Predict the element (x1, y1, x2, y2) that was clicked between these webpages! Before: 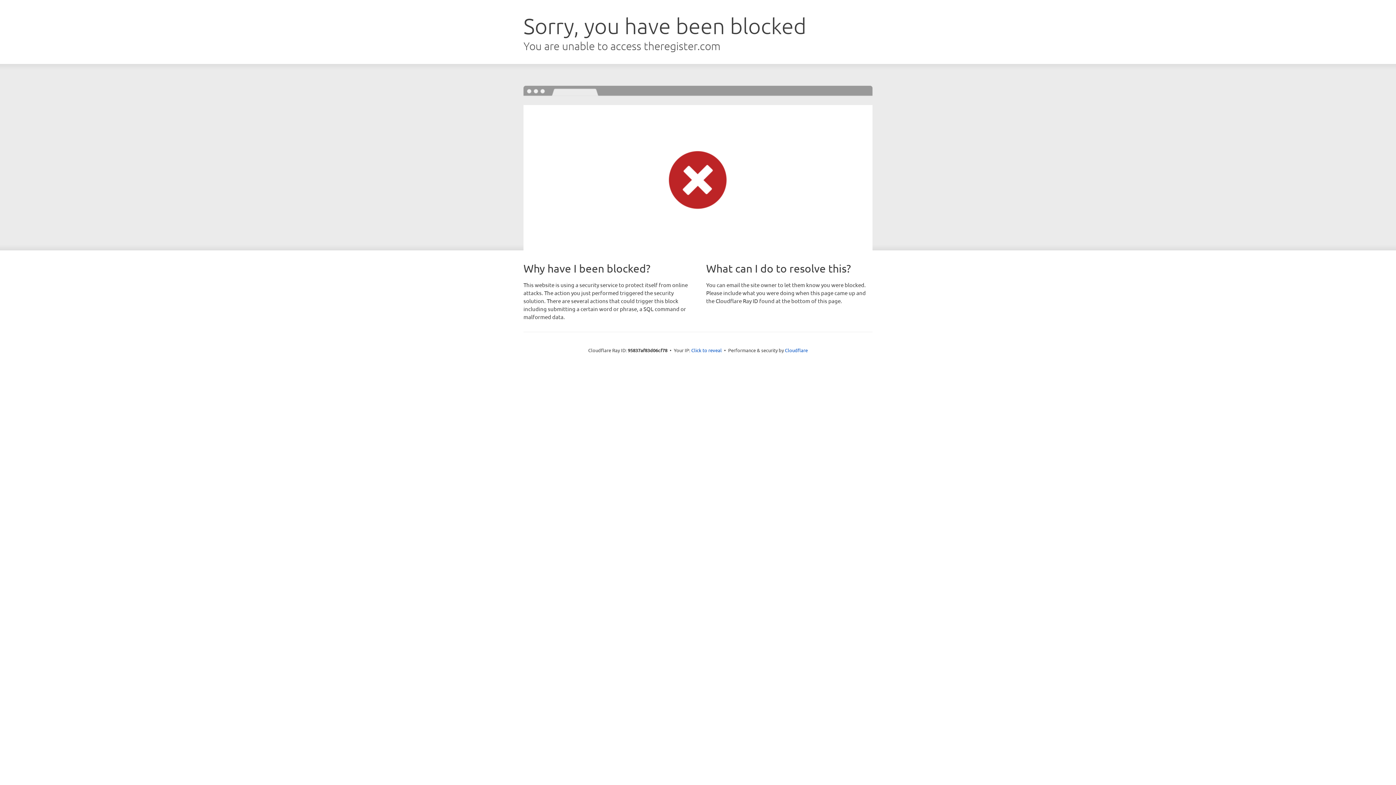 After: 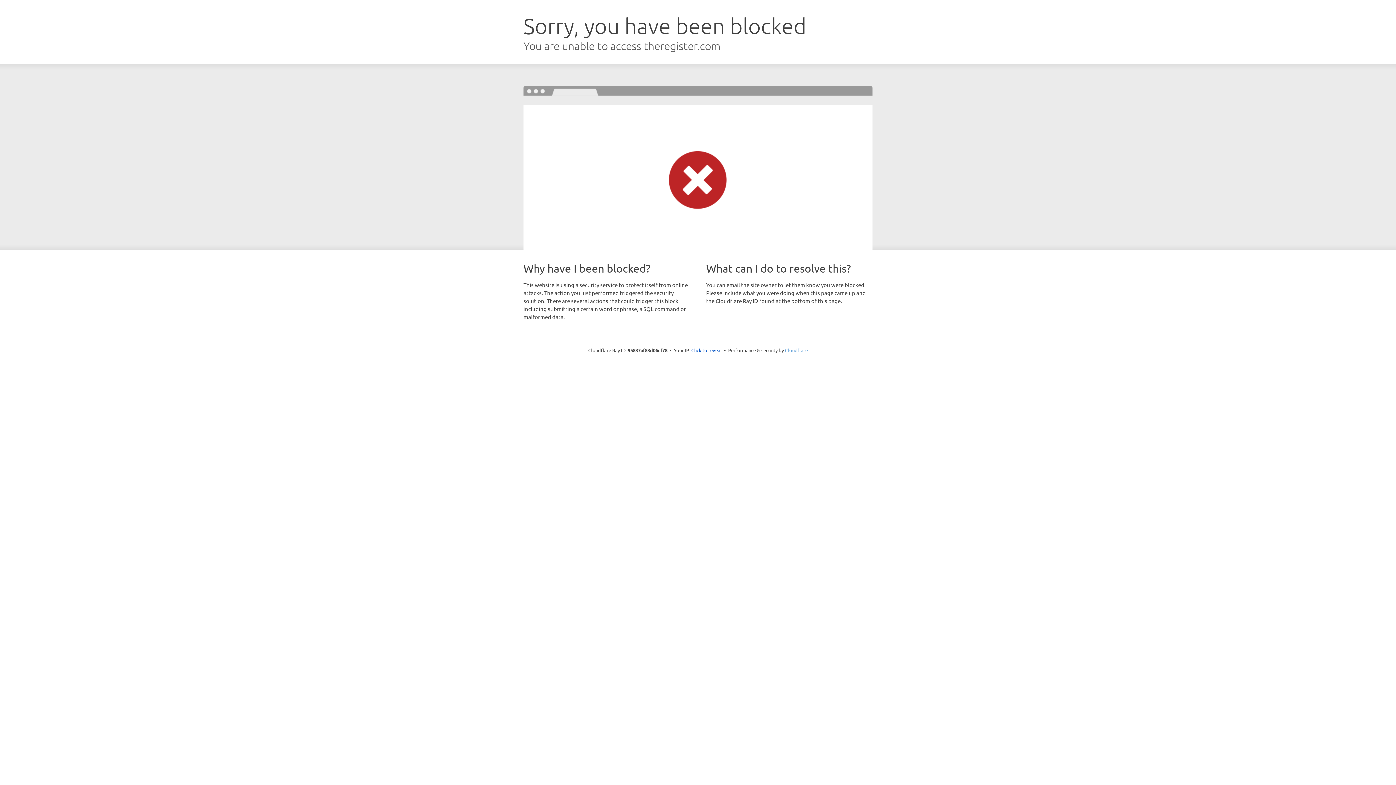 Action: bbox: (785, 347, 808, 353) label: Cloudflare